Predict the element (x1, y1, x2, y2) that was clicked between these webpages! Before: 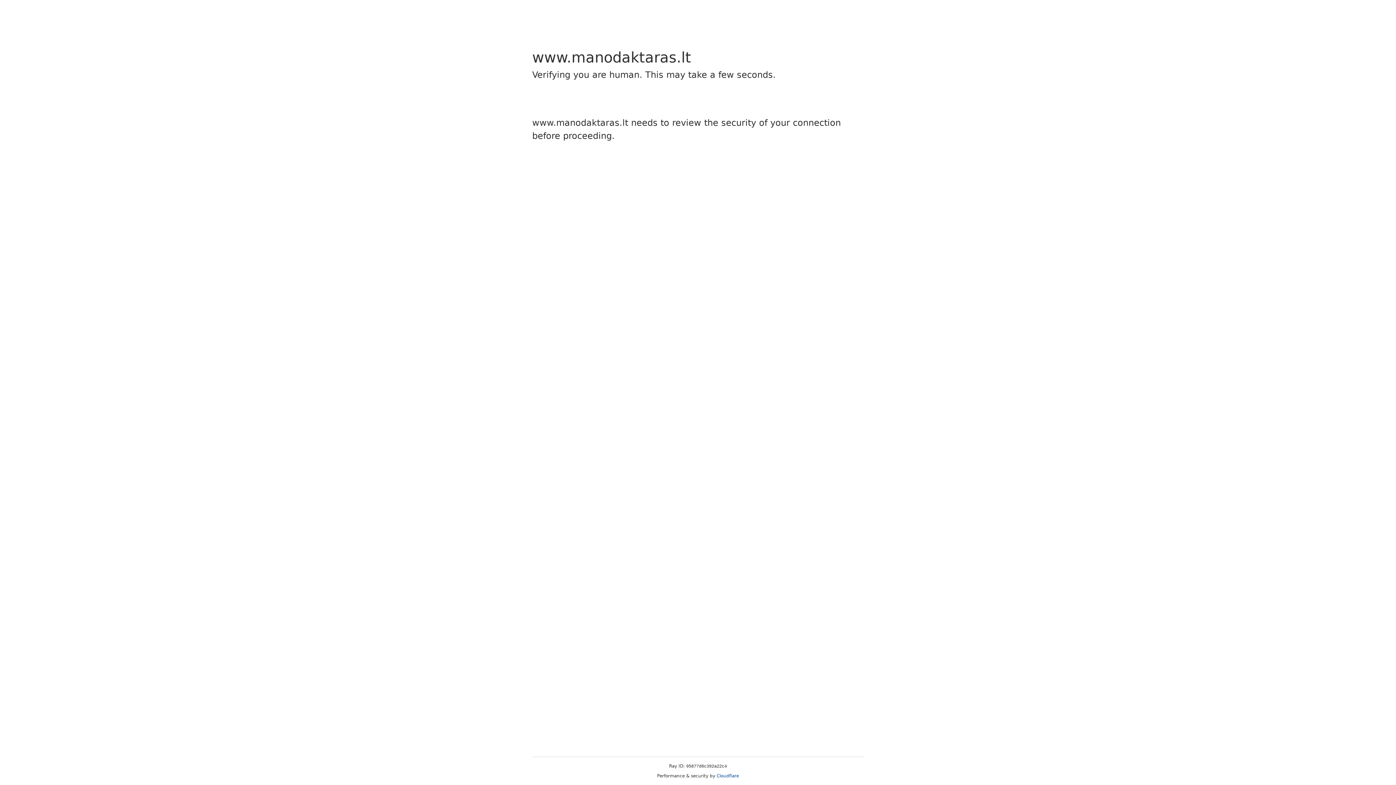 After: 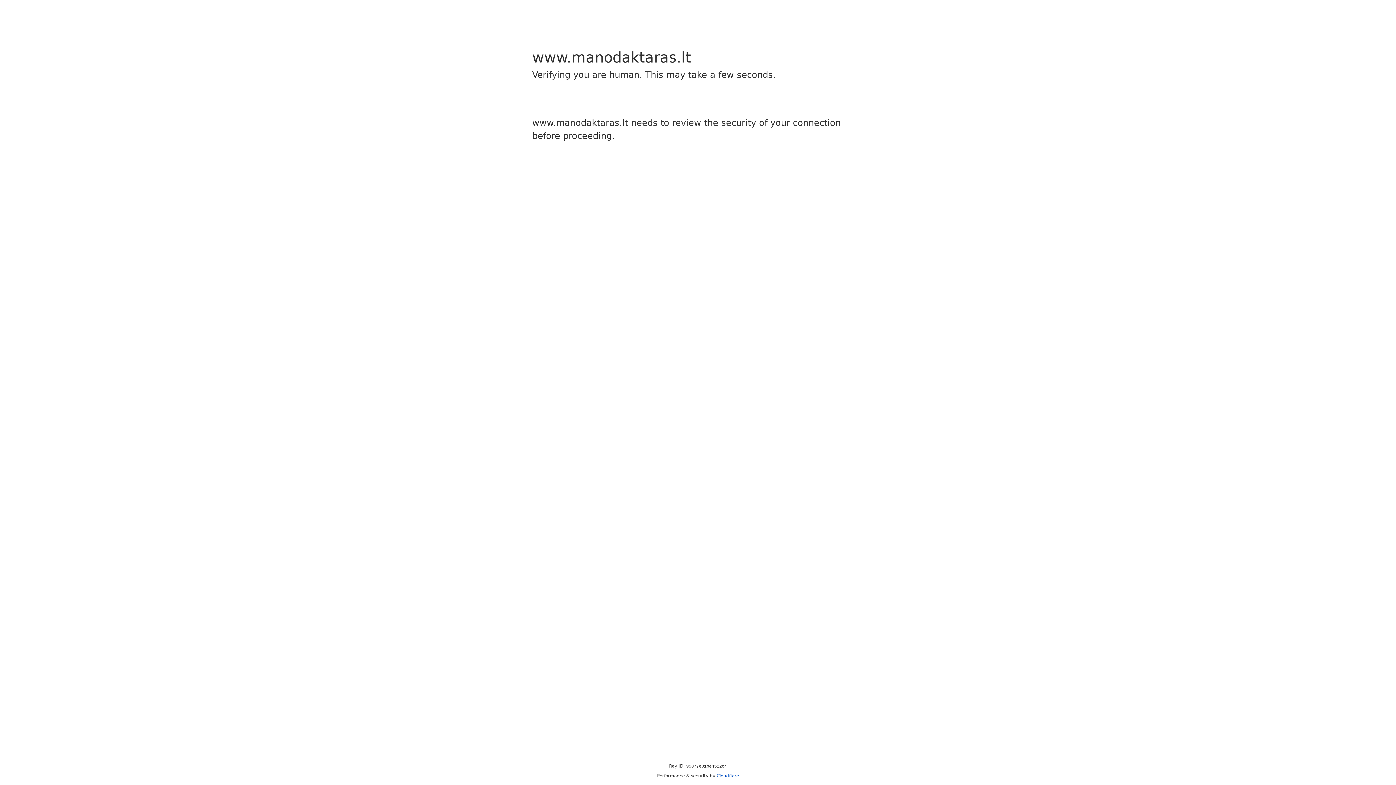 Action: label: Cloudflare bbox: (716, 773, 739, 778)